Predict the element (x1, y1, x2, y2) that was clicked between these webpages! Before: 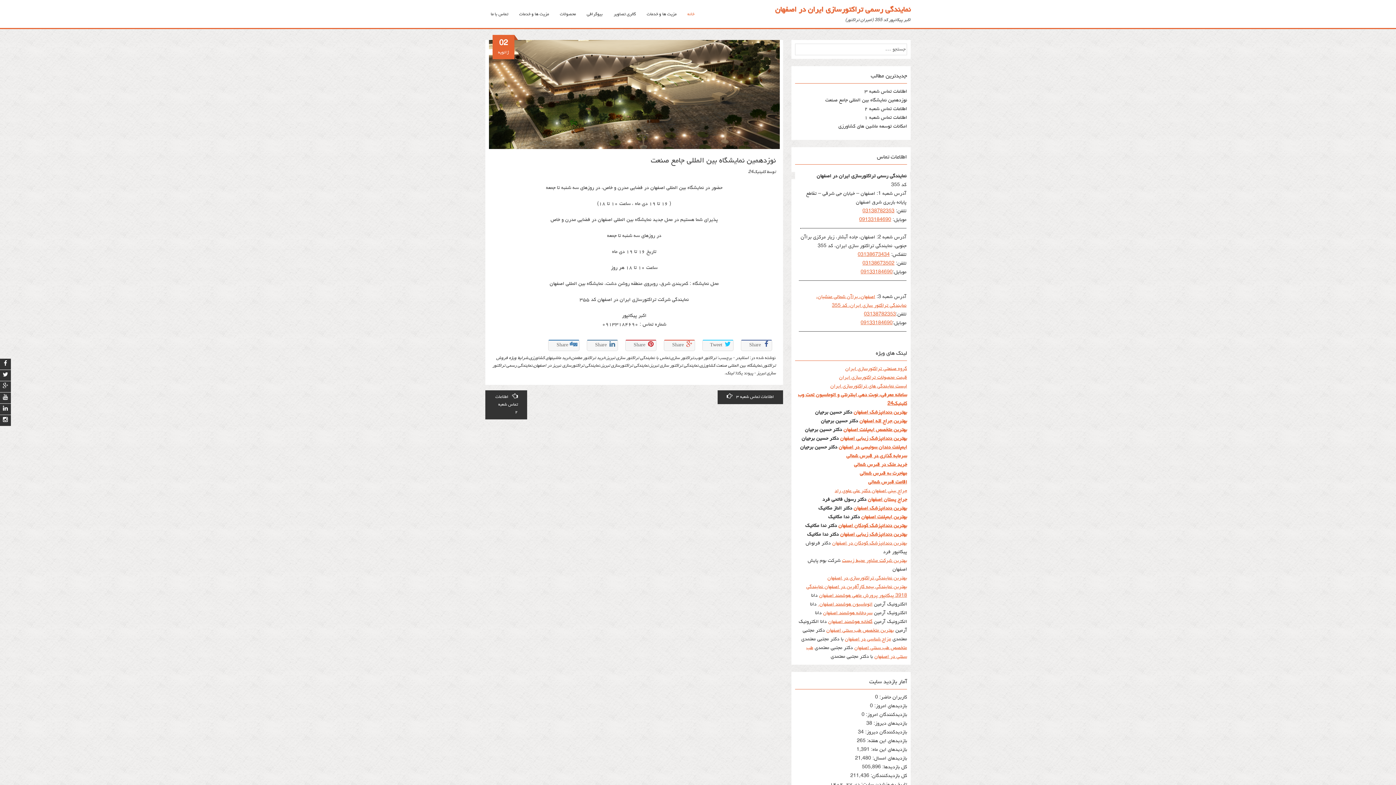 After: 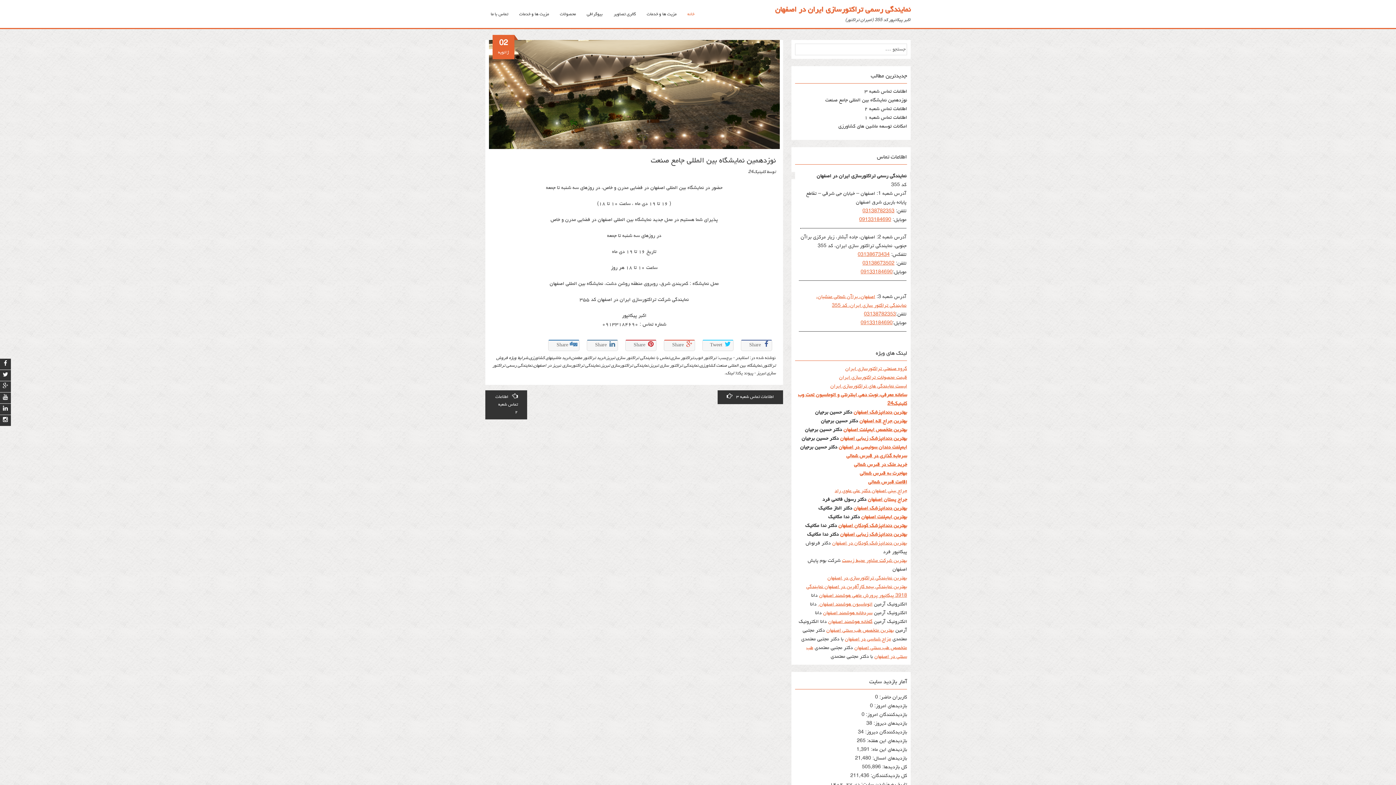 Action: label: 03138782353 bbox: (864, 311, 896, 317)